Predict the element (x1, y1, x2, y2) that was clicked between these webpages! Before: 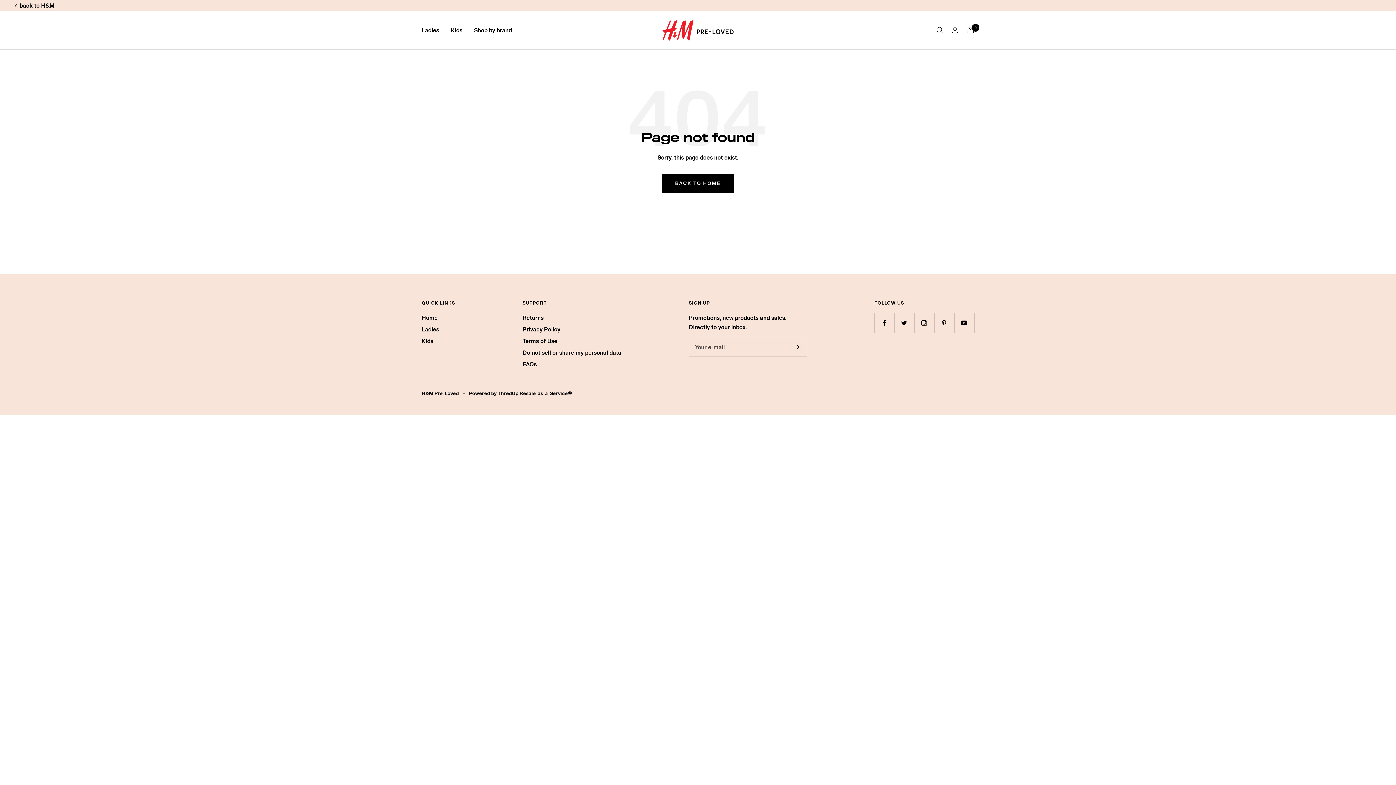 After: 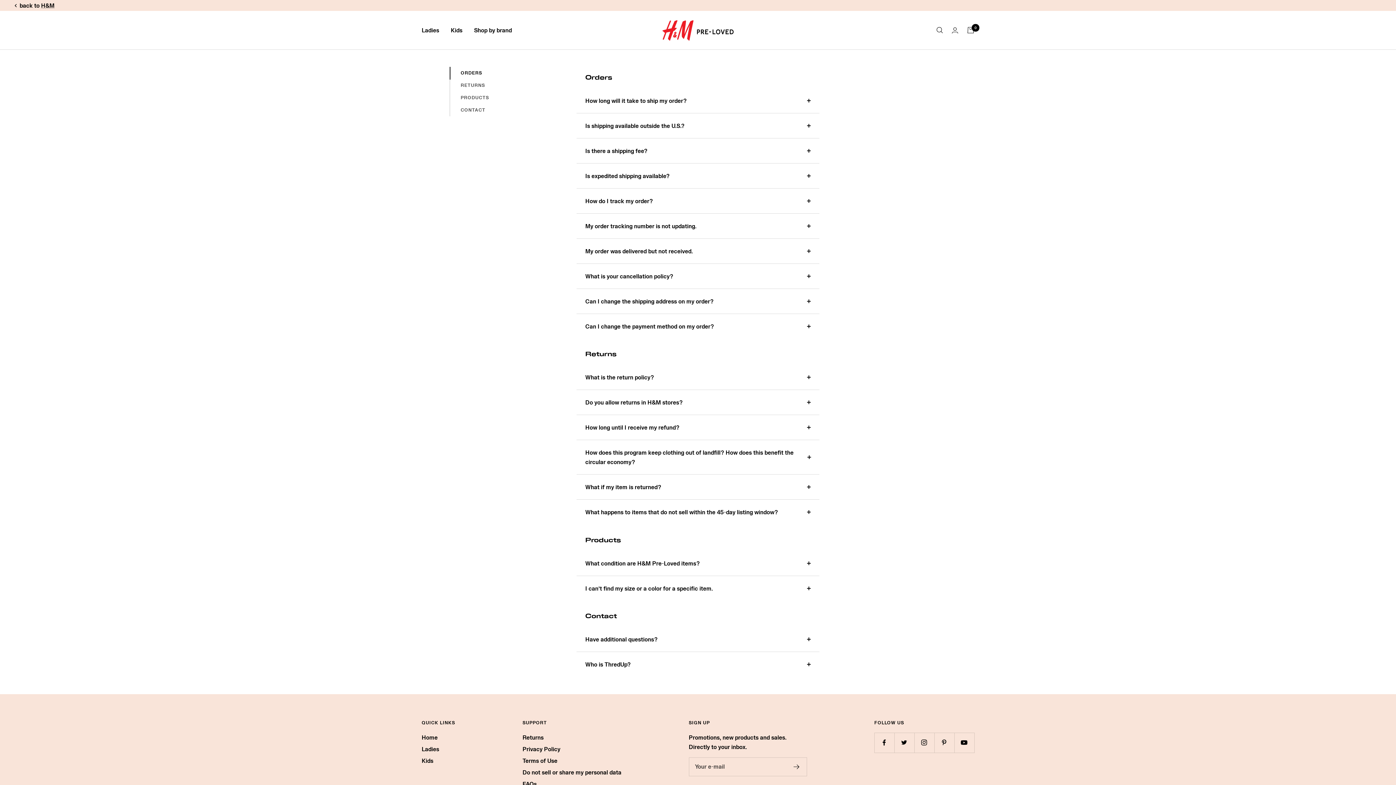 Action: bbox: (522, 359, 536, 369) label: FAQs